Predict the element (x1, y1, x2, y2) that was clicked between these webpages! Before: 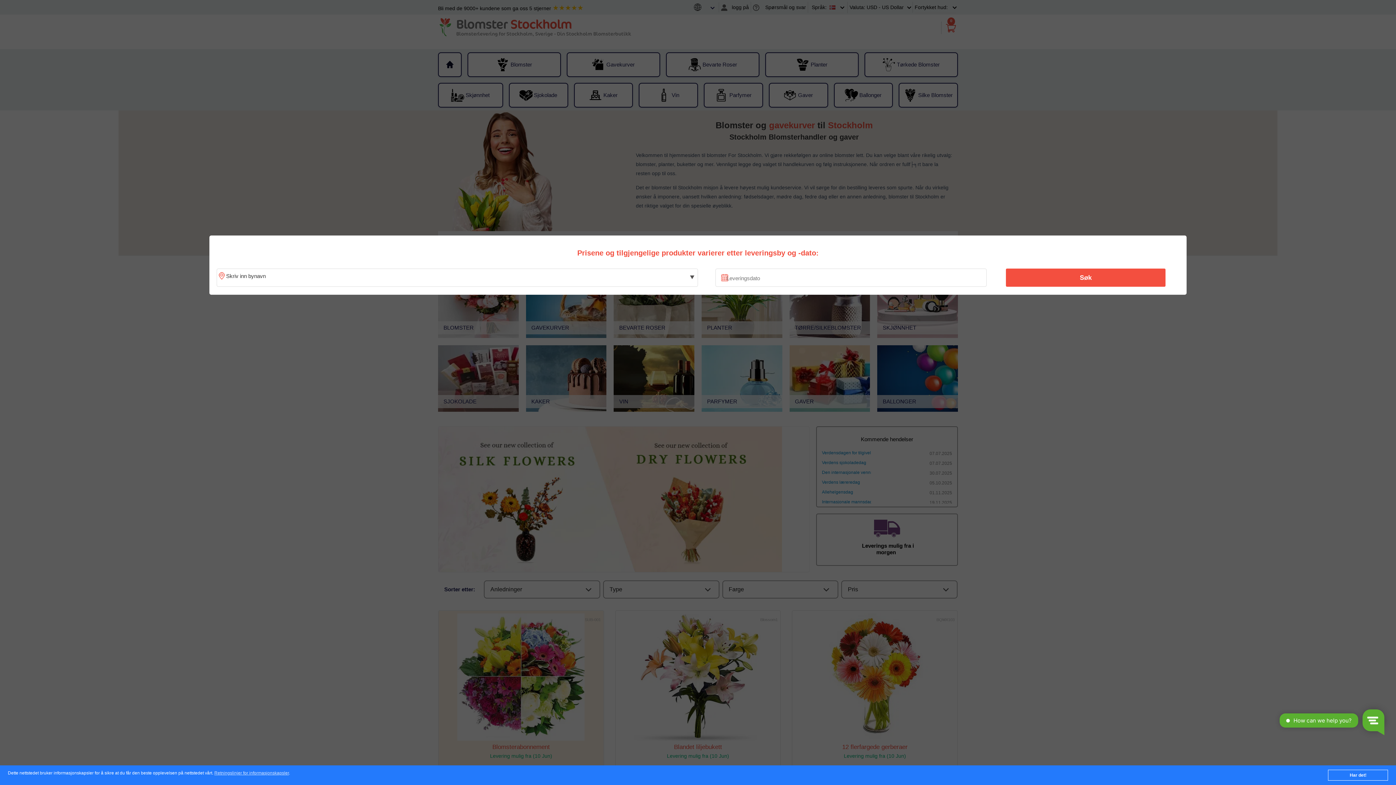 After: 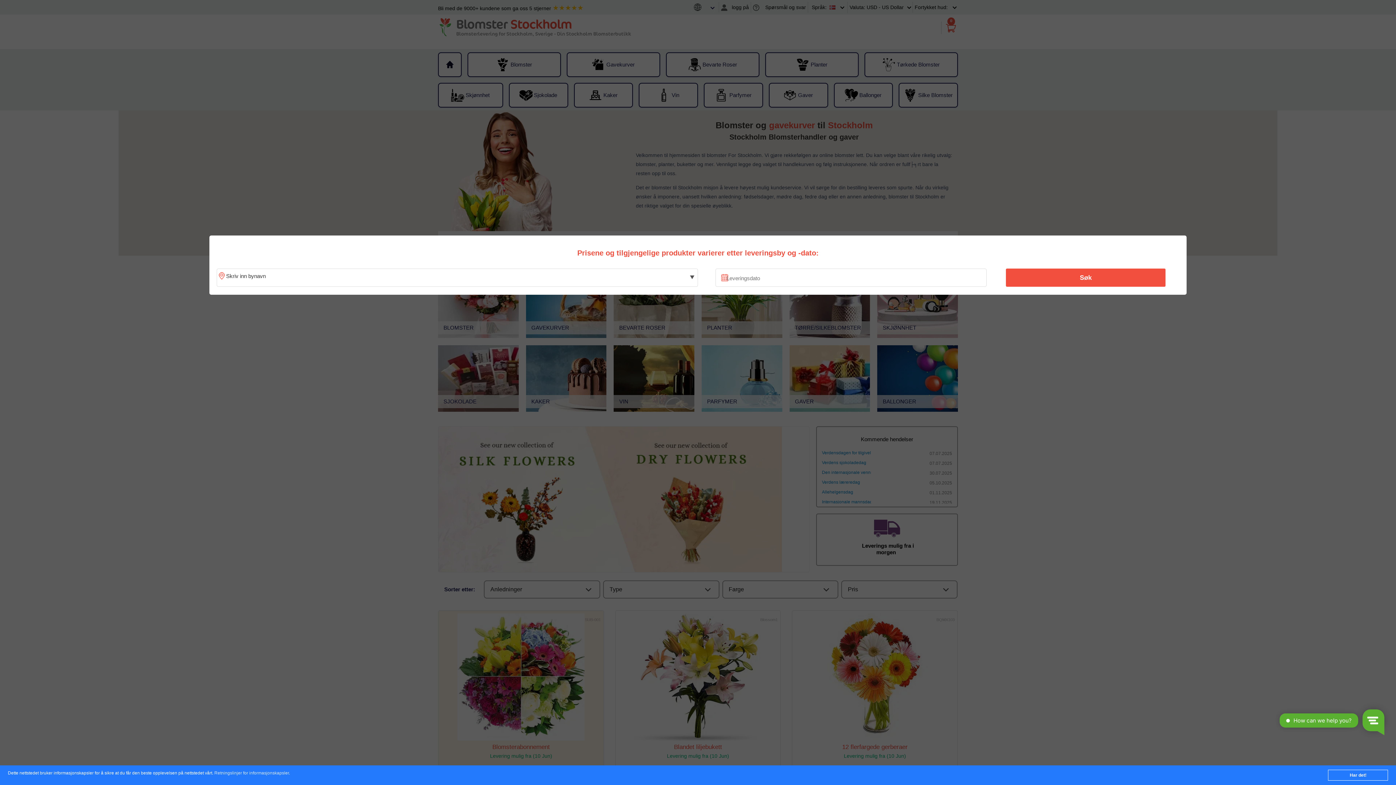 Action: bbox: (214, 771, 288, 776) label: Retningslinjer for informasjonskapsler